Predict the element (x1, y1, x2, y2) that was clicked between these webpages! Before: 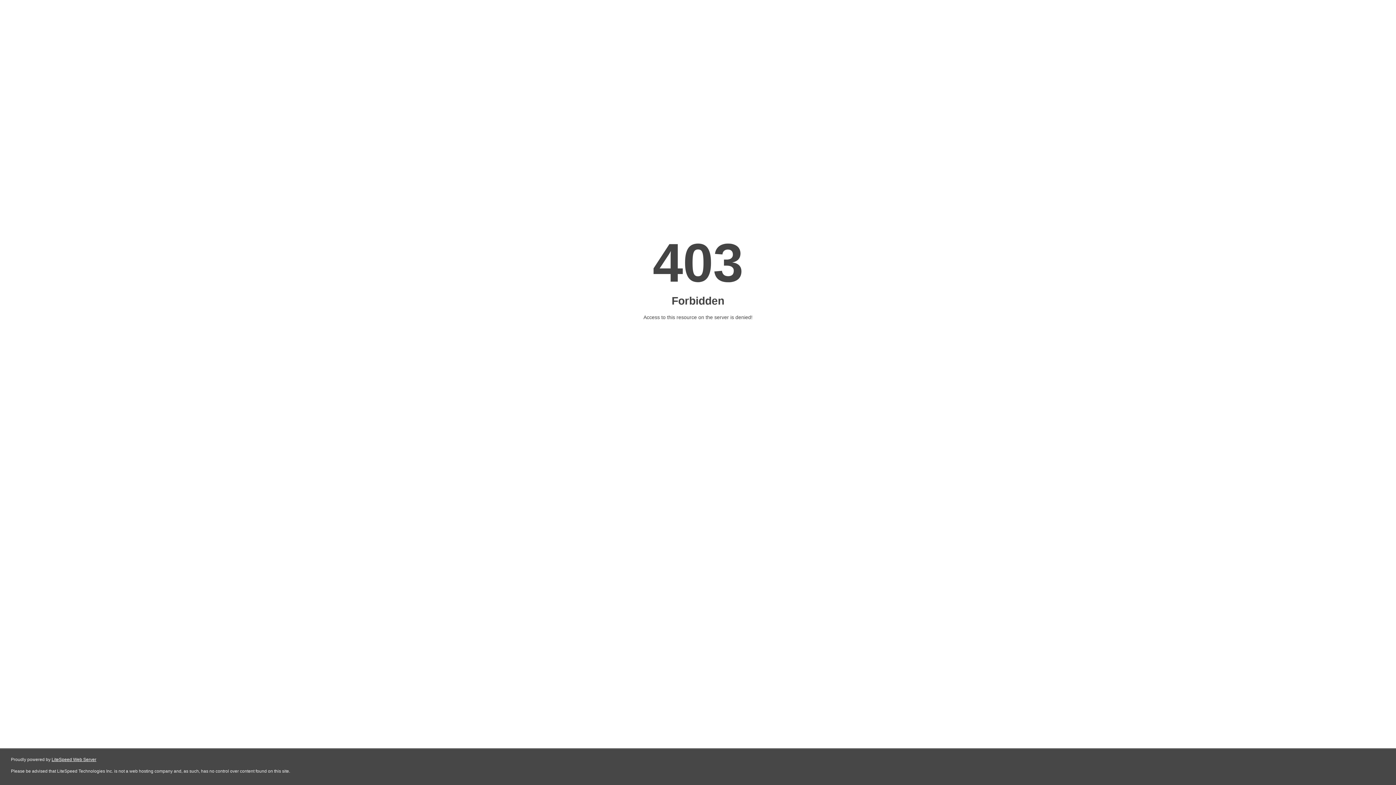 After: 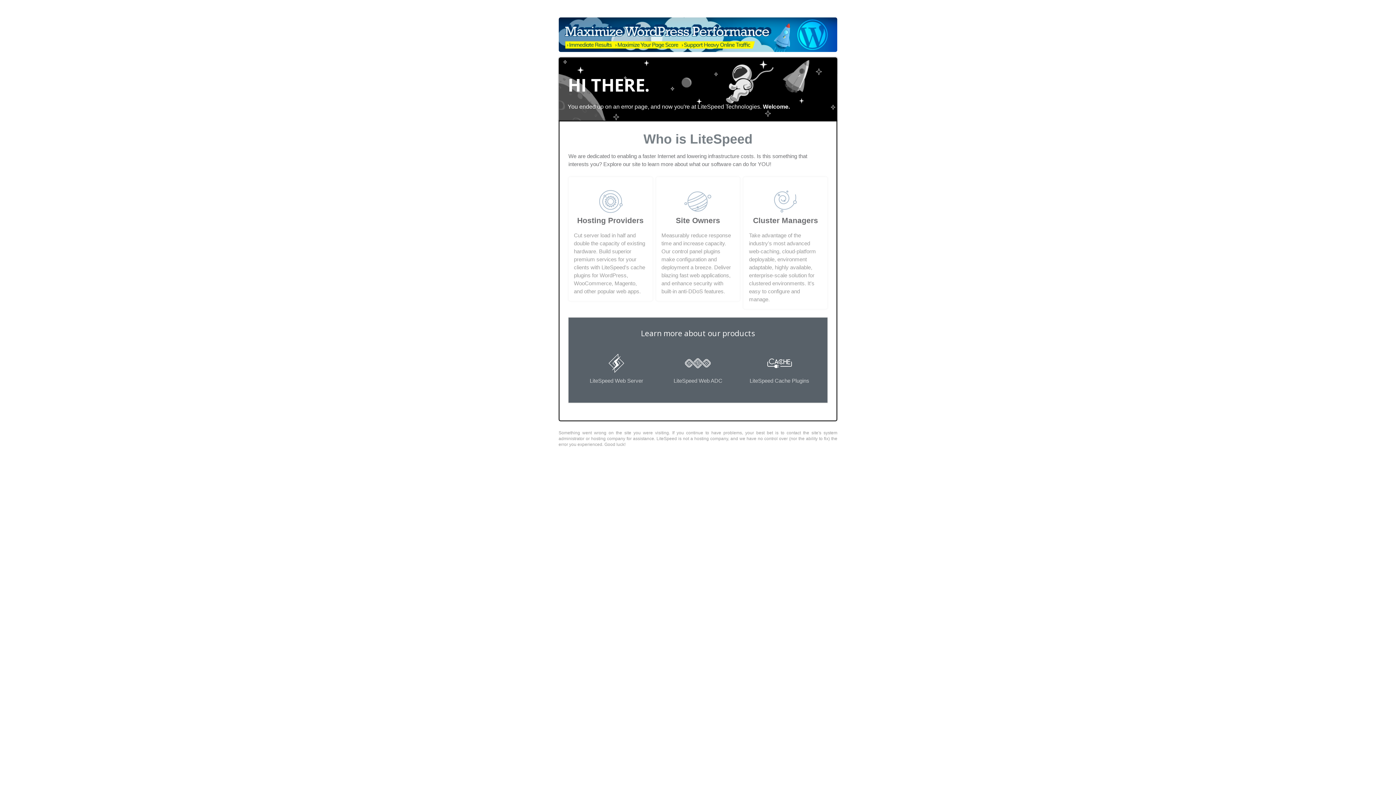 Action: label: LiteSpeed Web Server bbox: (51, 757, 96, 762)